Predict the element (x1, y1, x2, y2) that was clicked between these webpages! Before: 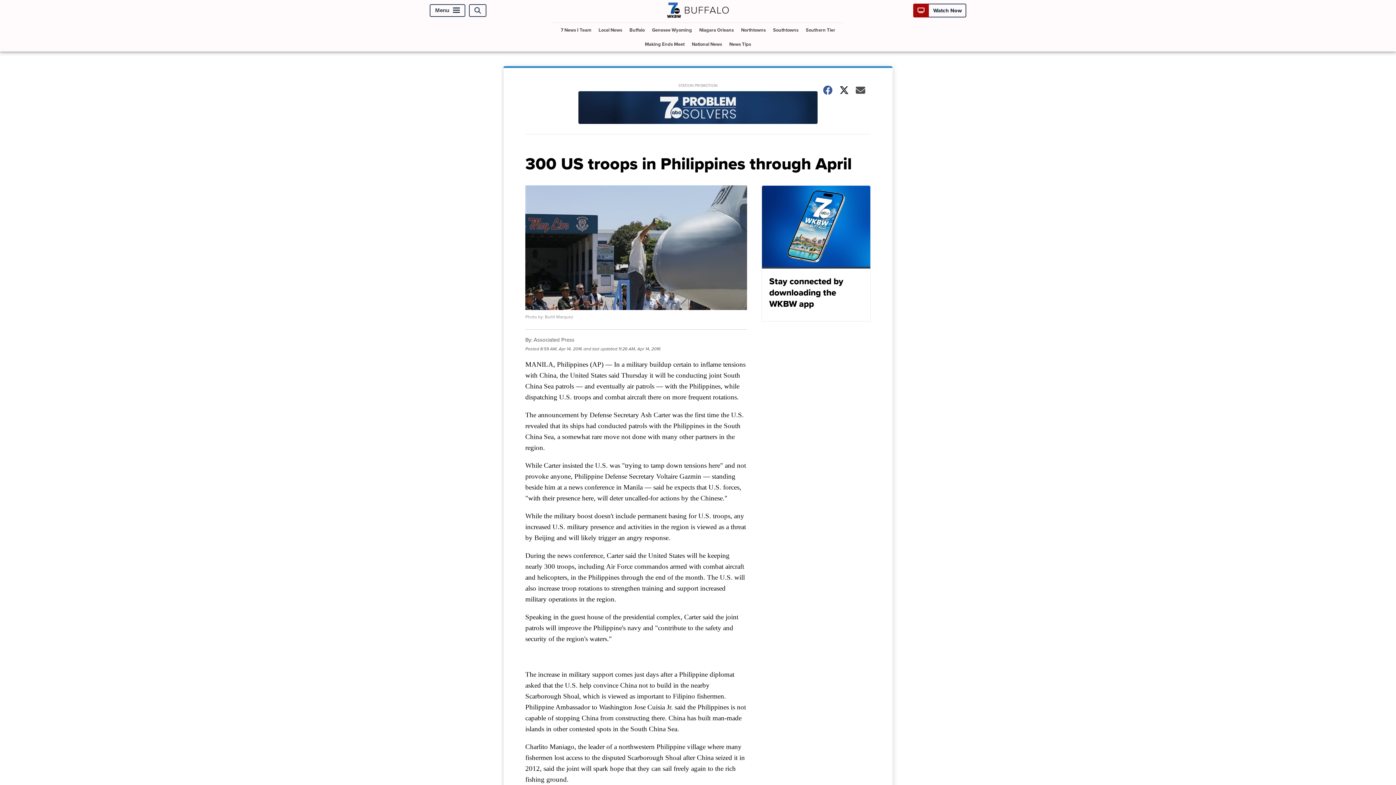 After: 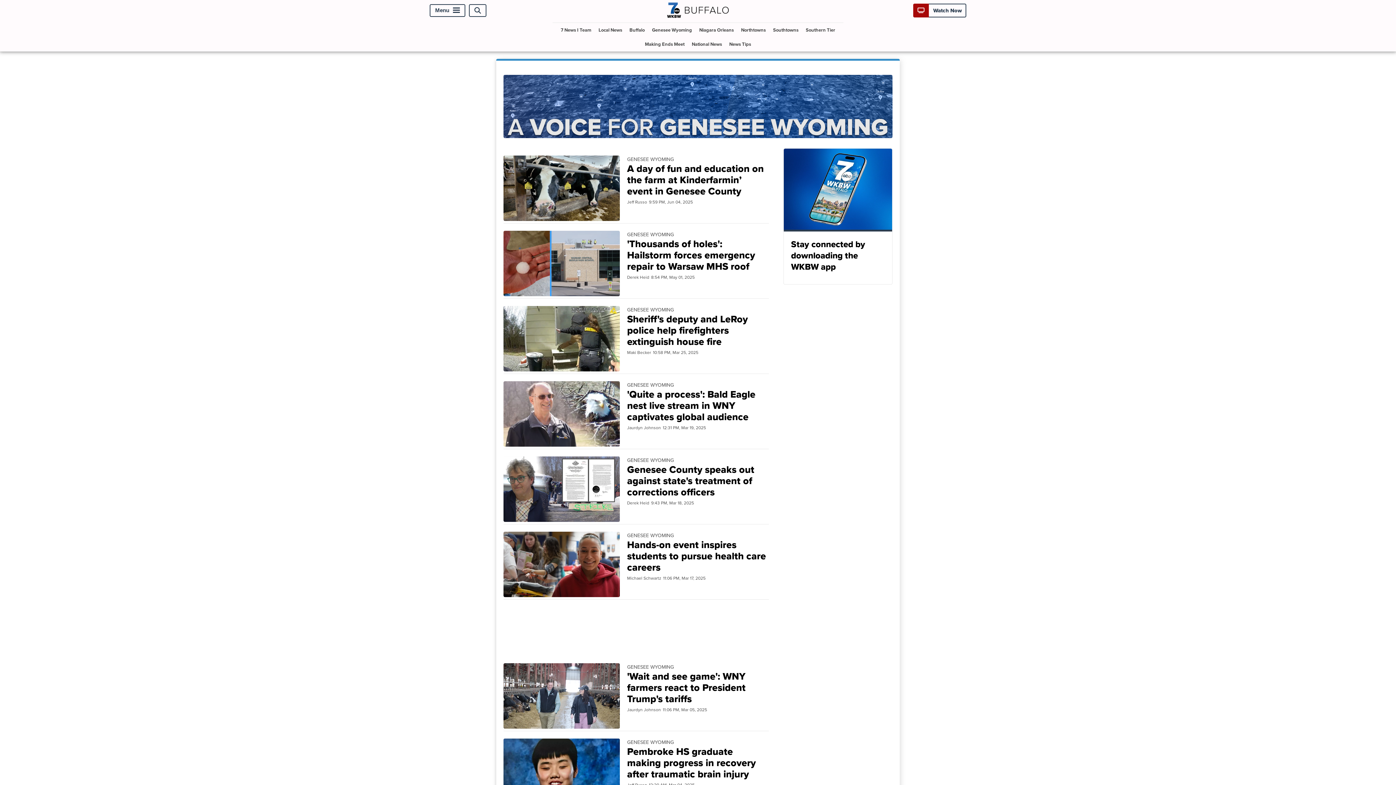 Action: label: Genesee Wyoming bbox: (649, 23, 695, 37)